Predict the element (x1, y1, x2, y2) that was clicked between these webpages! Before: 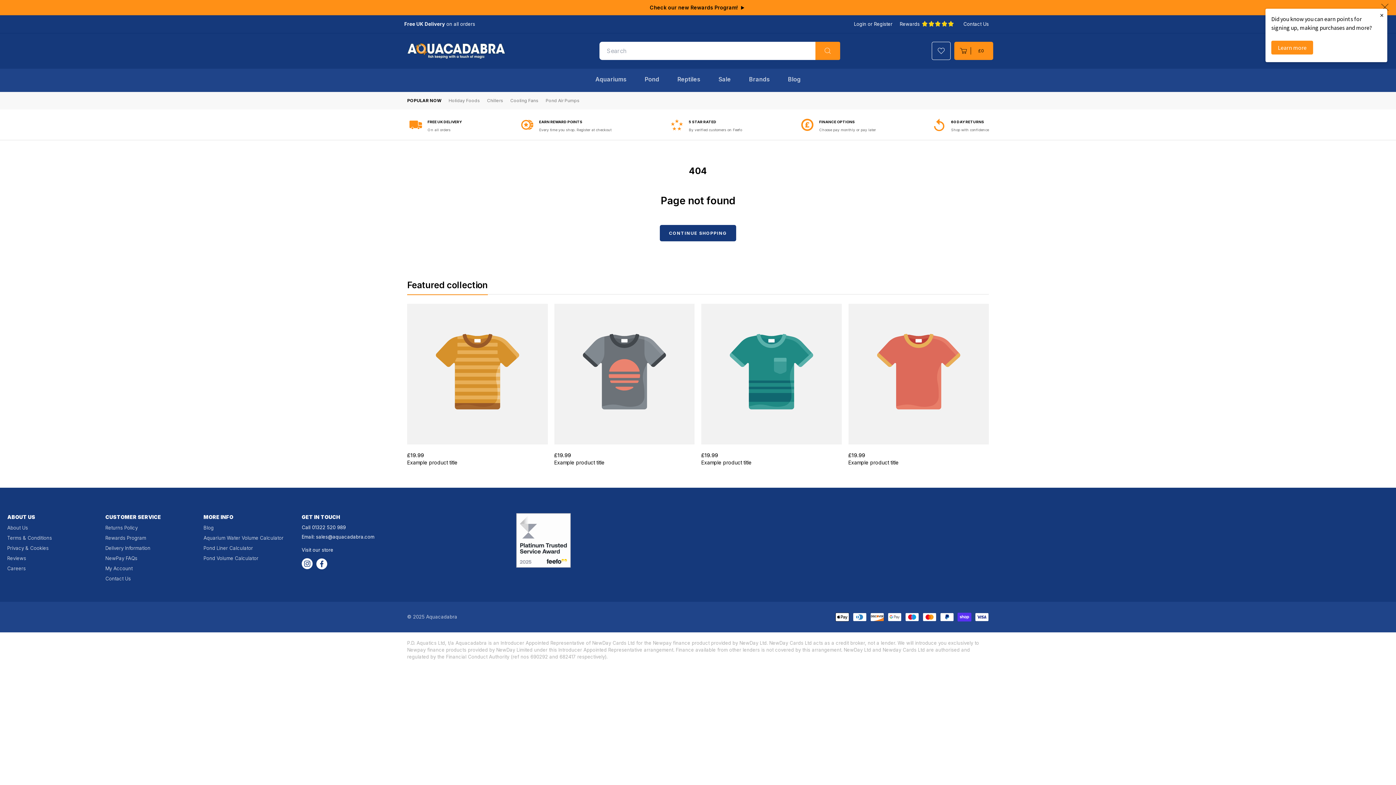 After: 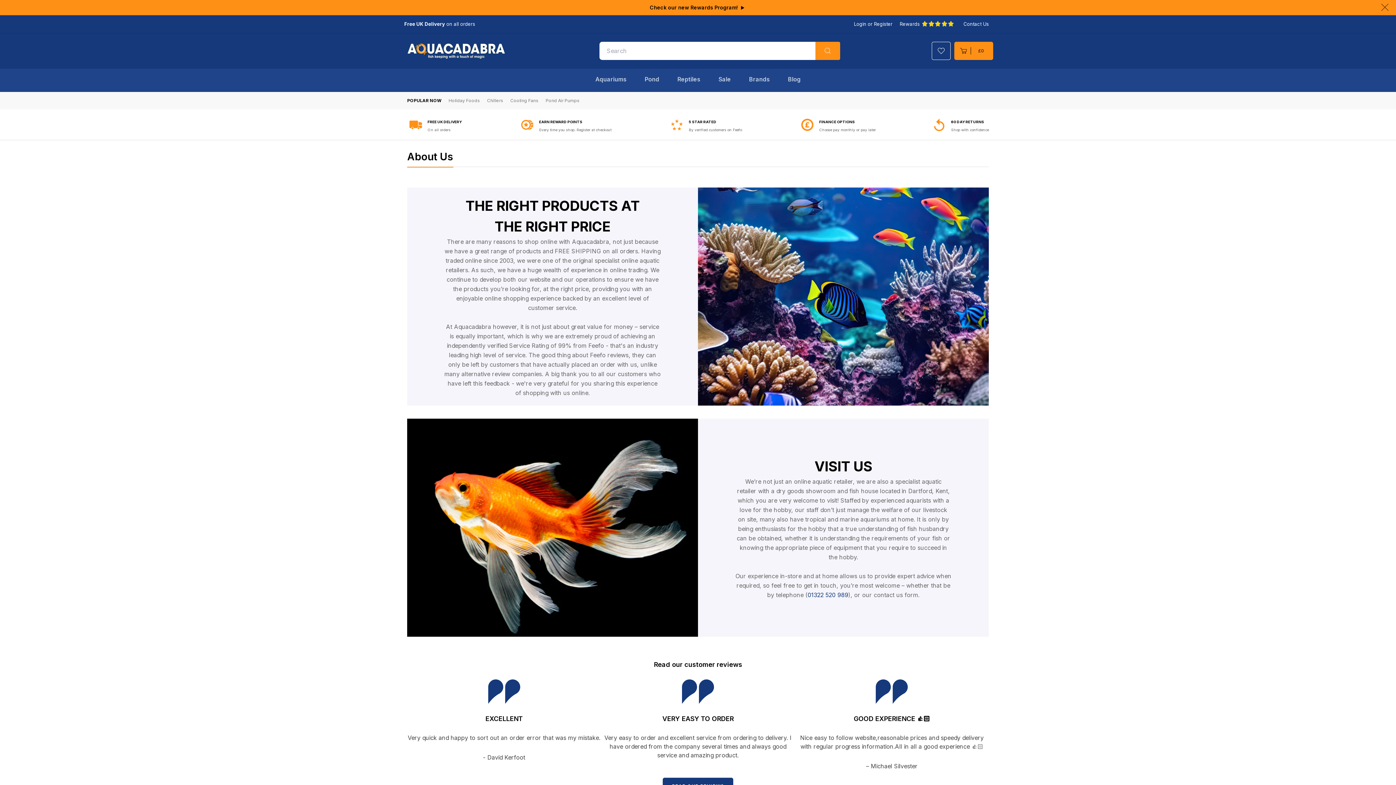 Action: bbox: (7, 522, 28, 532) label: About Us